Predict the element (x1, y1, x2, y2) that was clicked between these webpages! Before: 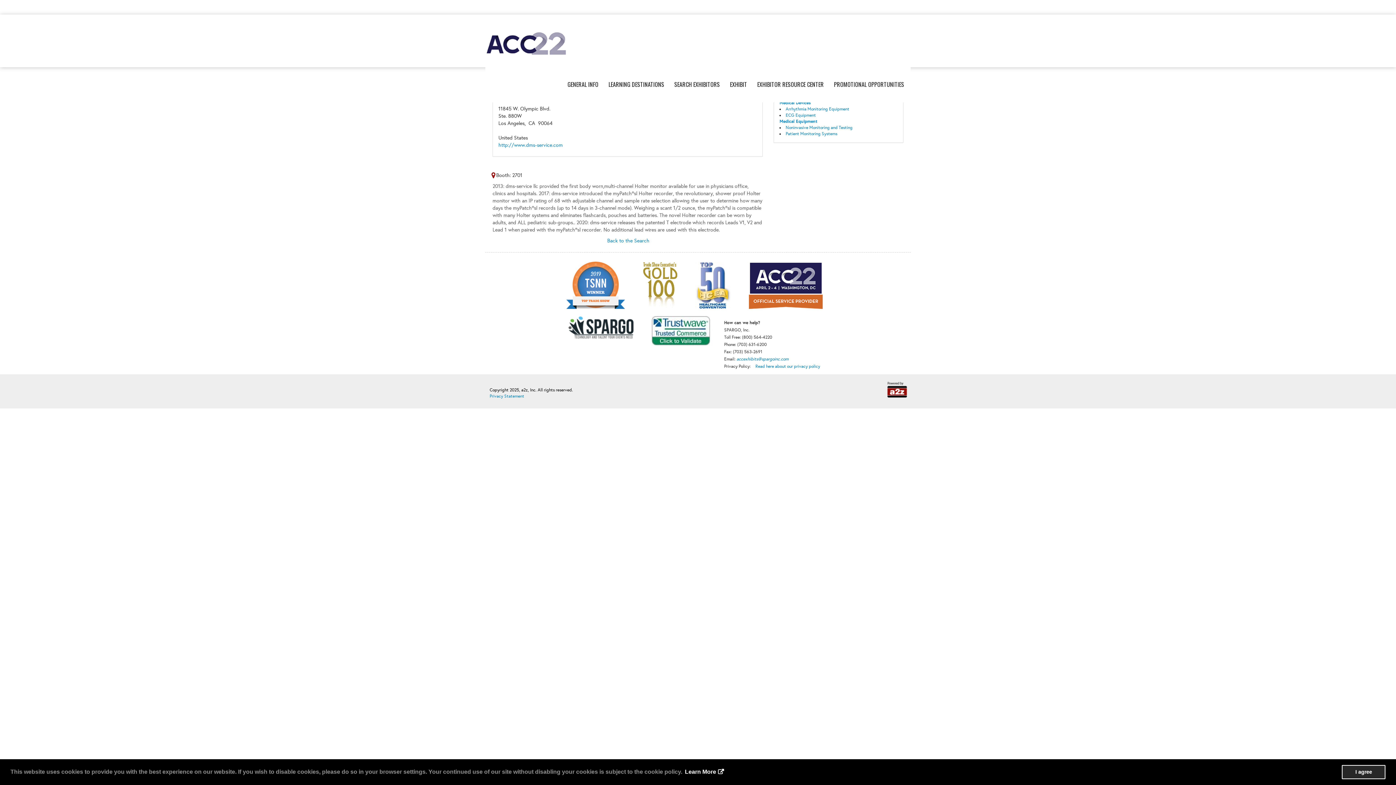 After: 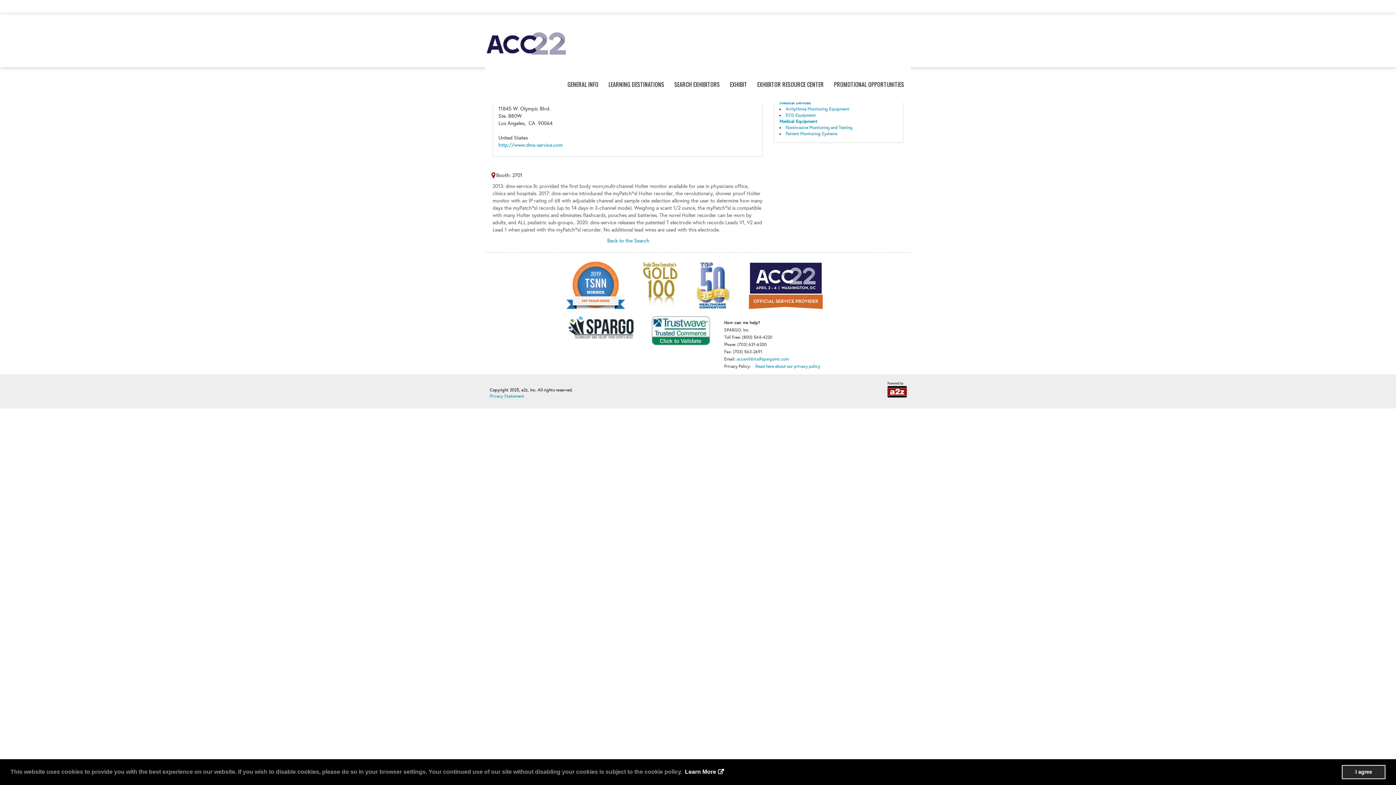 Action: bbox: (524, 172, 534, 178)